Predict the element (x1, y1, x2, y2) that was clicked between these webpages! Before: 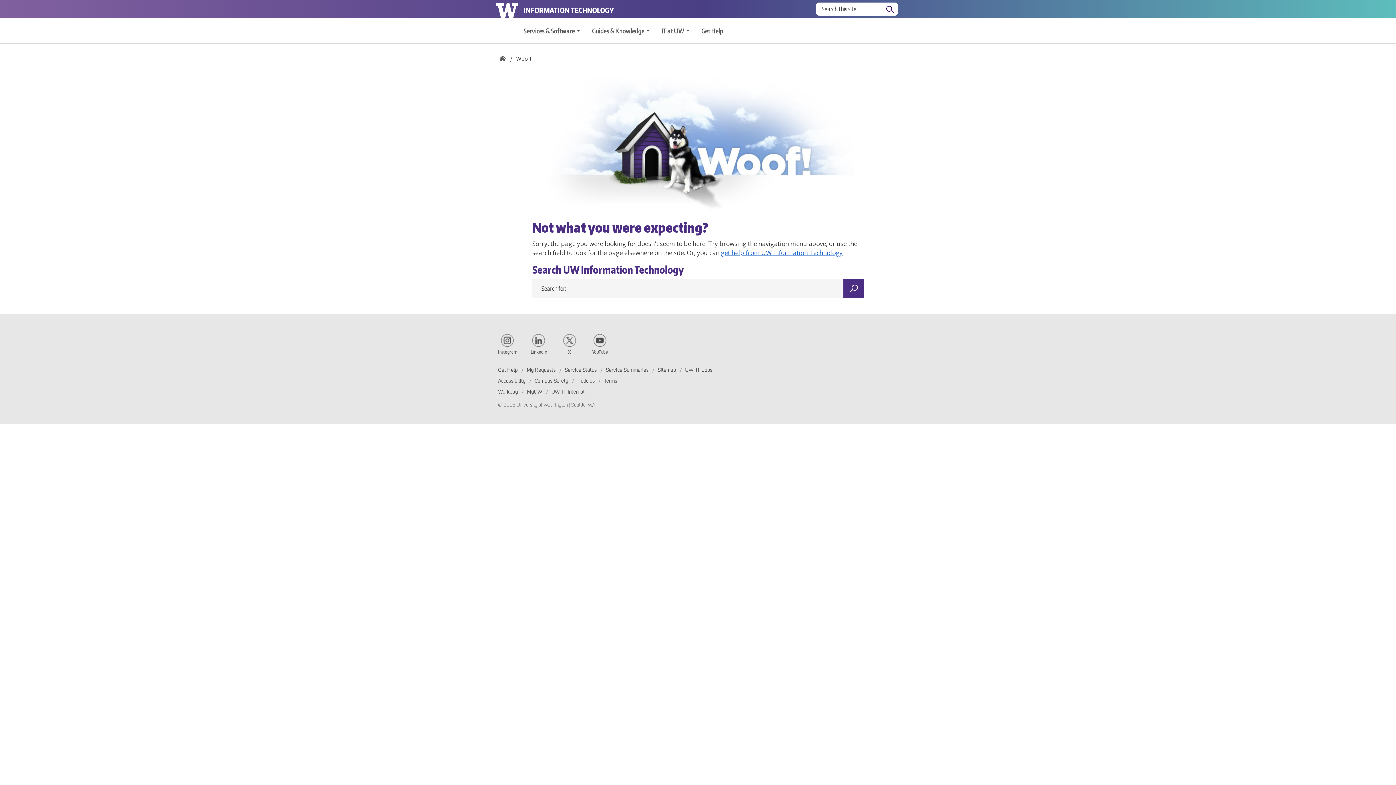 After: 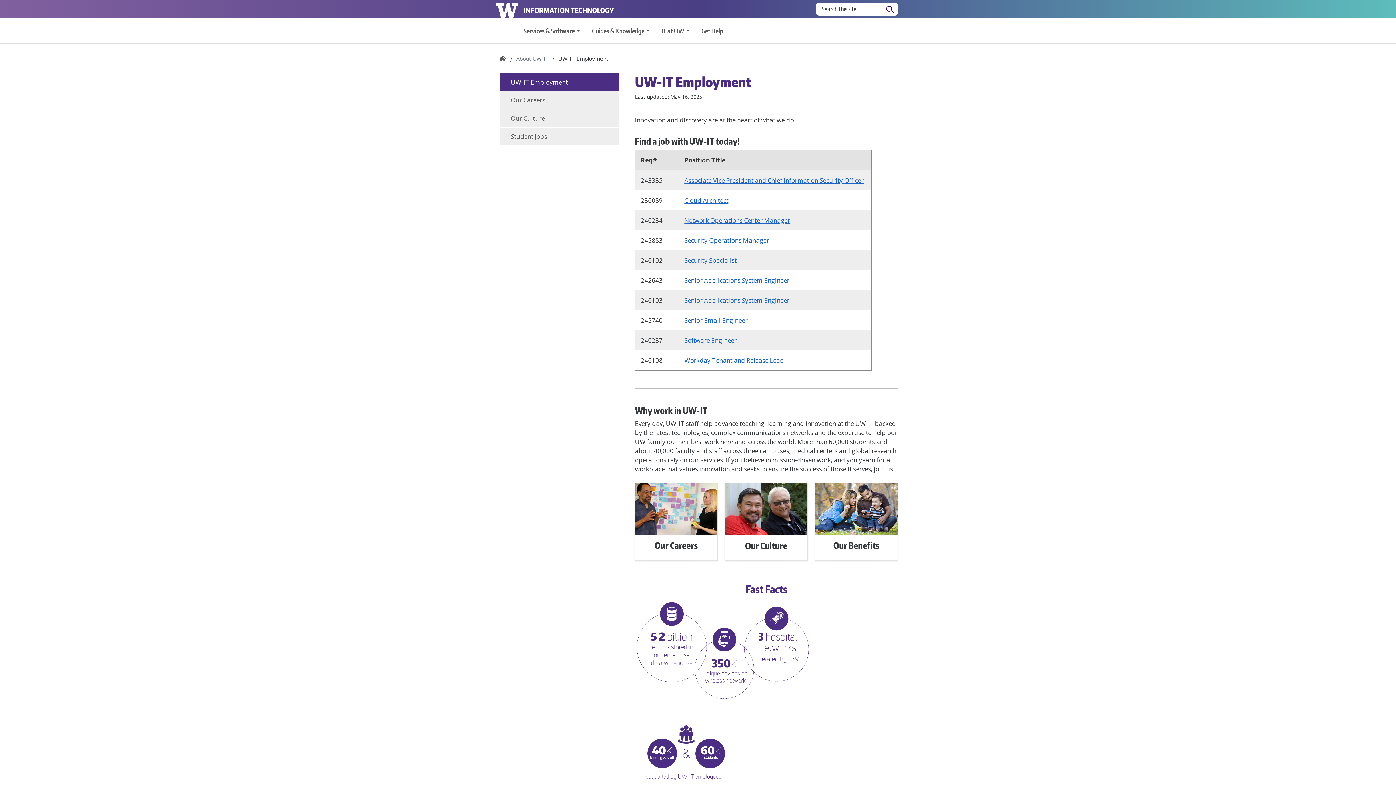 Action: bbox: (685, 367, 712, 373) label: UW-IT Jobs